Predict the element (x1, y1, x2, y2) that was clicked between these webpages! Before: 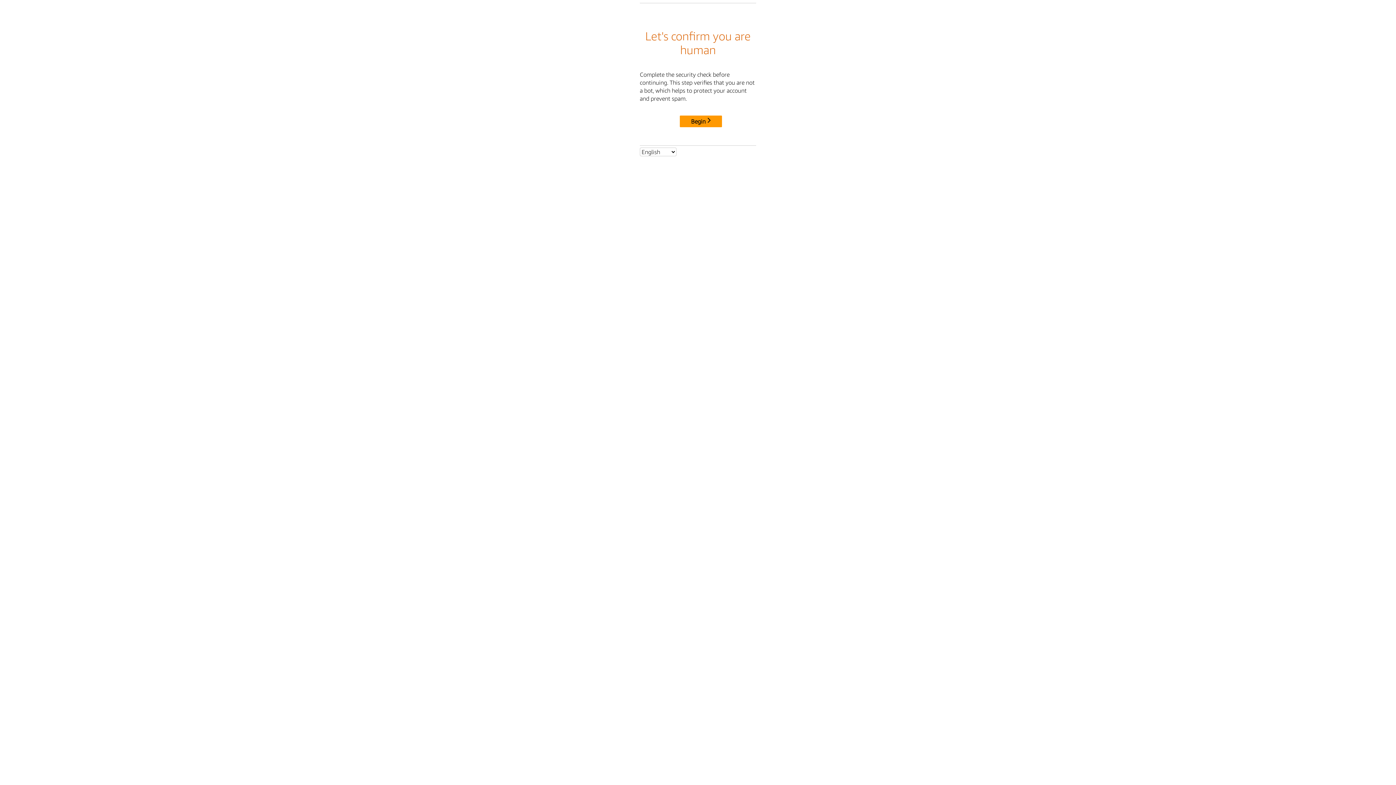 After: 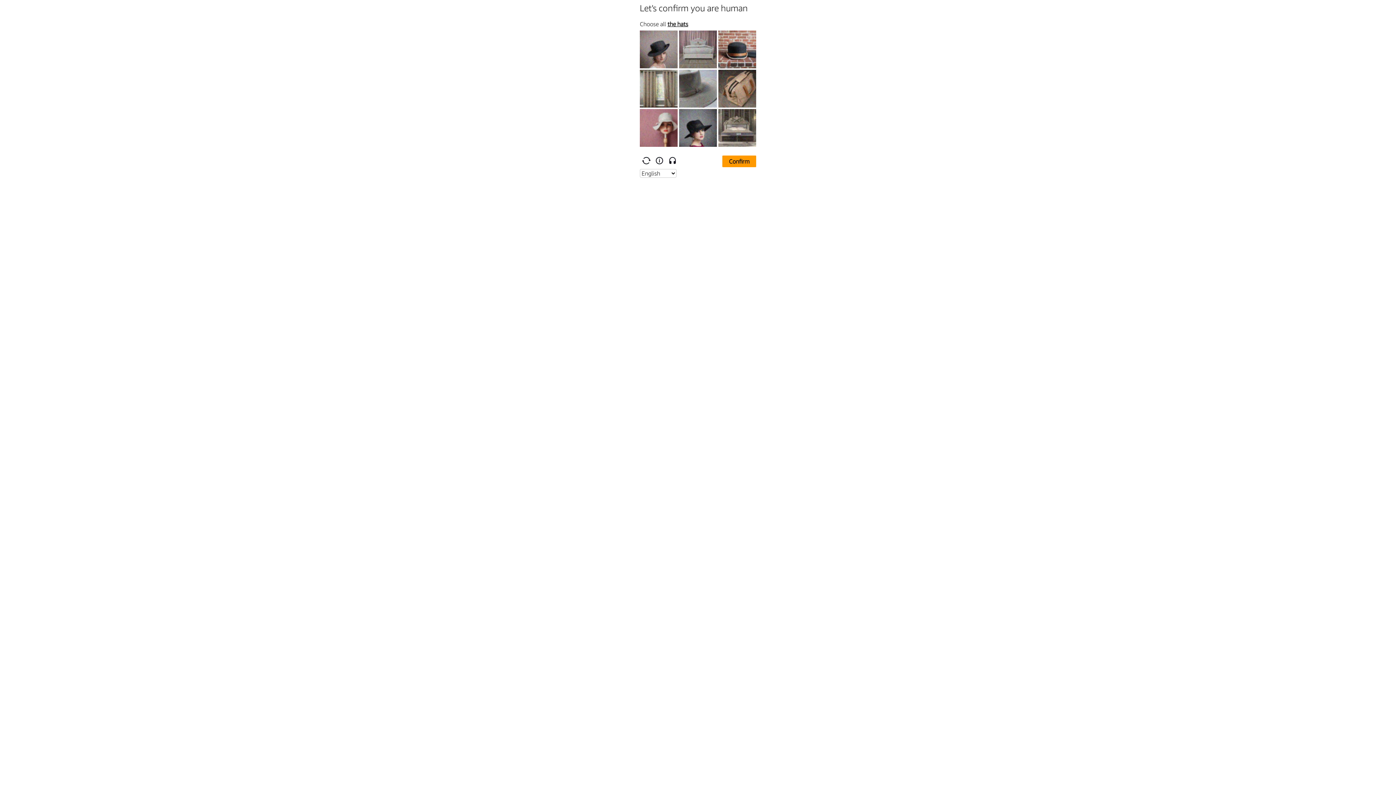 Action: label: Begin bbox: (680, 115, 722, 127)